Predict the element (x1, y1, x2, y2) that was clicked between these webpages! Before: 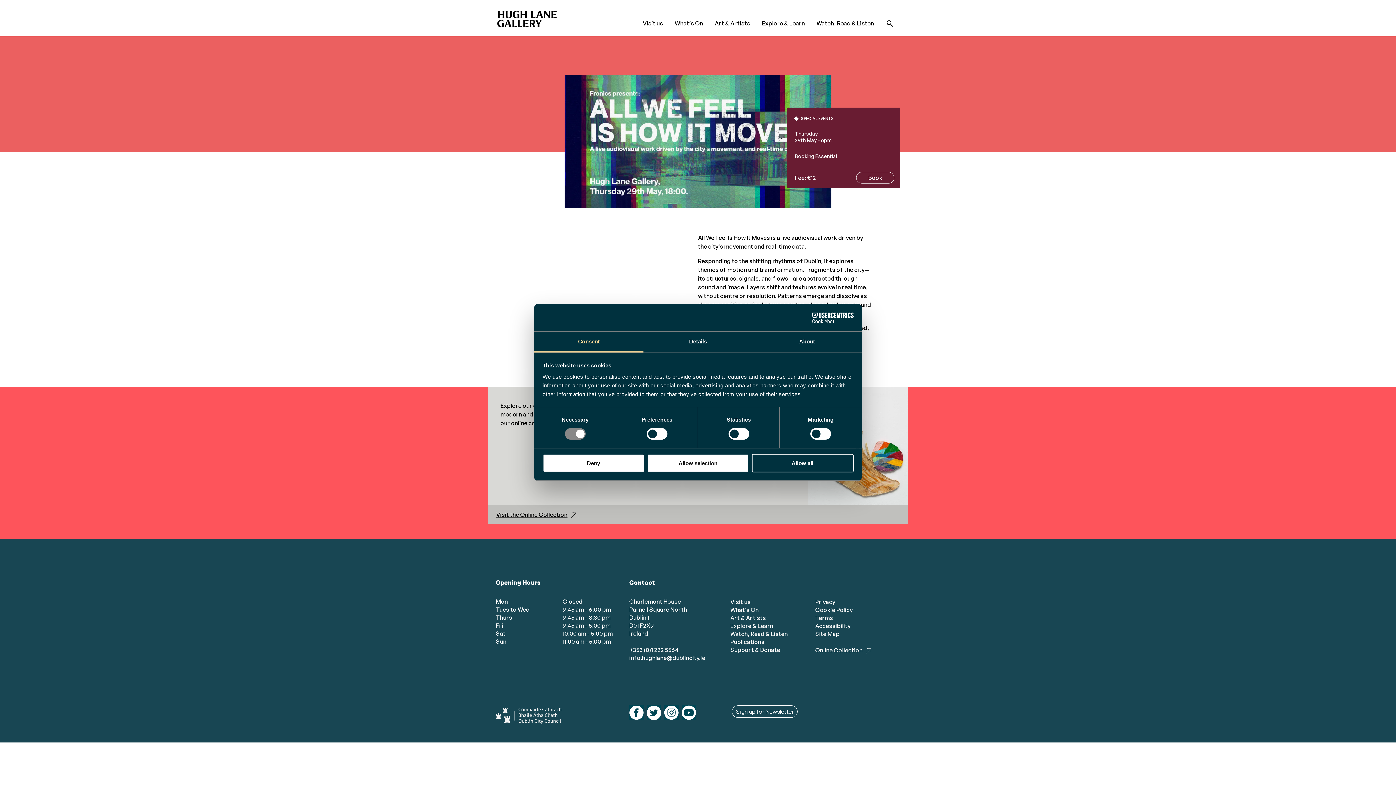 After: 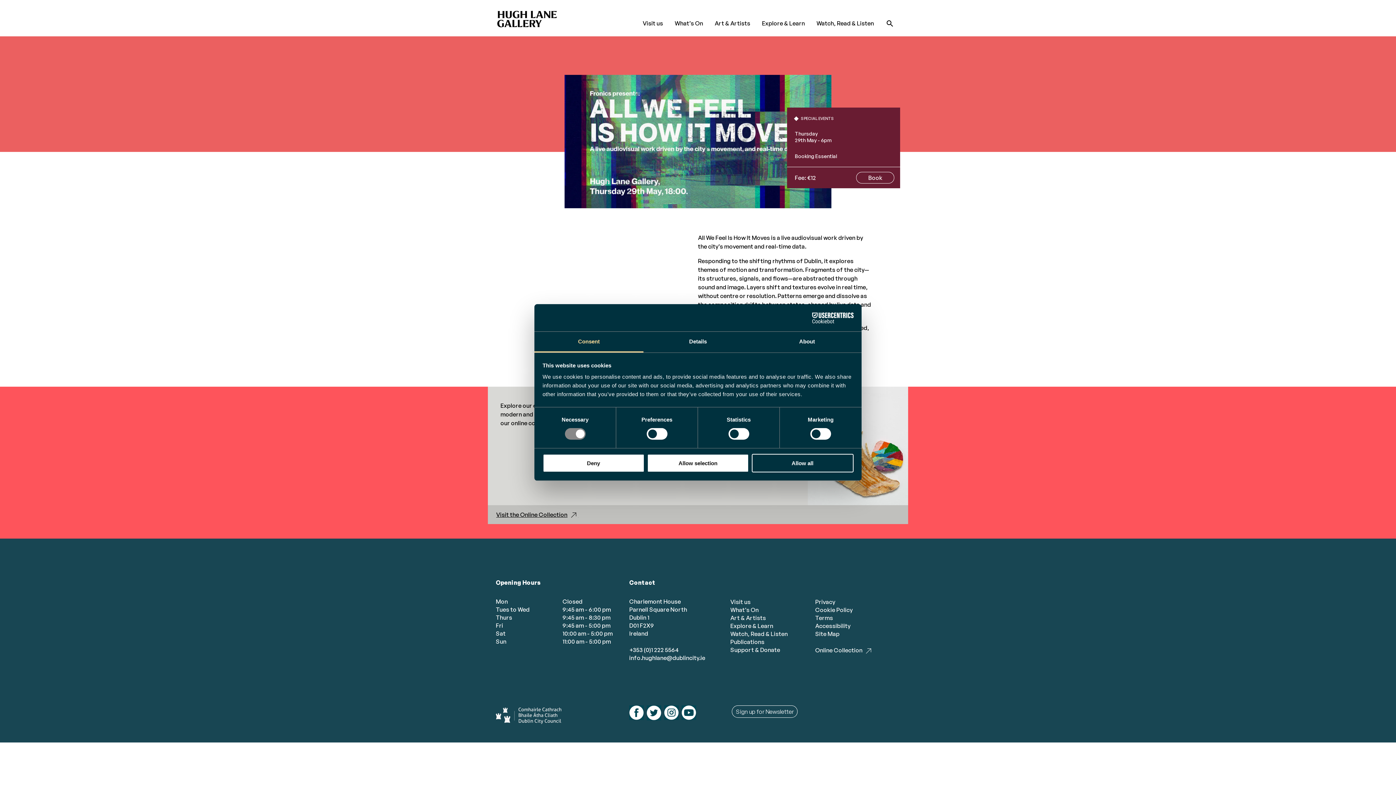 Action: label: Cookiebot - opens in a new window bbox: (790, 312, 853, 323)